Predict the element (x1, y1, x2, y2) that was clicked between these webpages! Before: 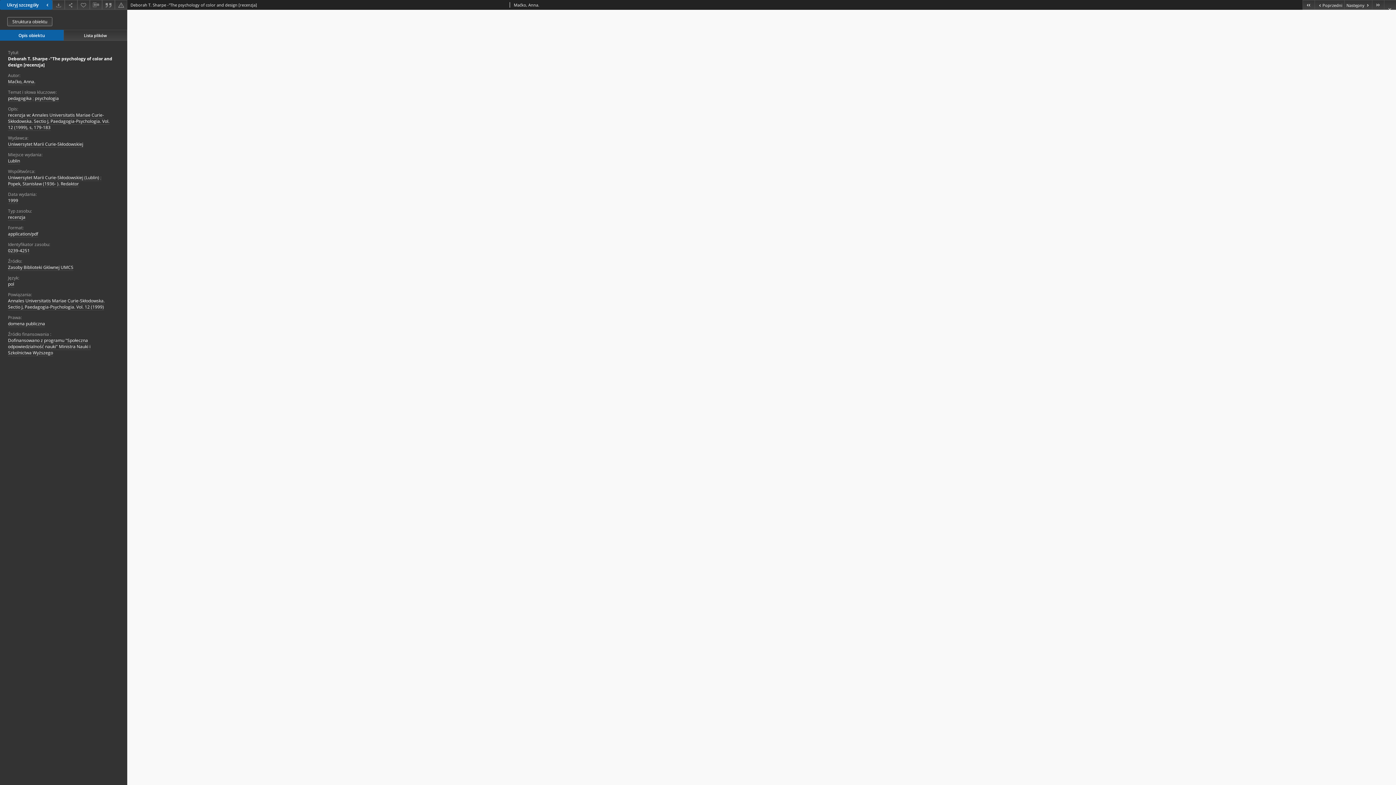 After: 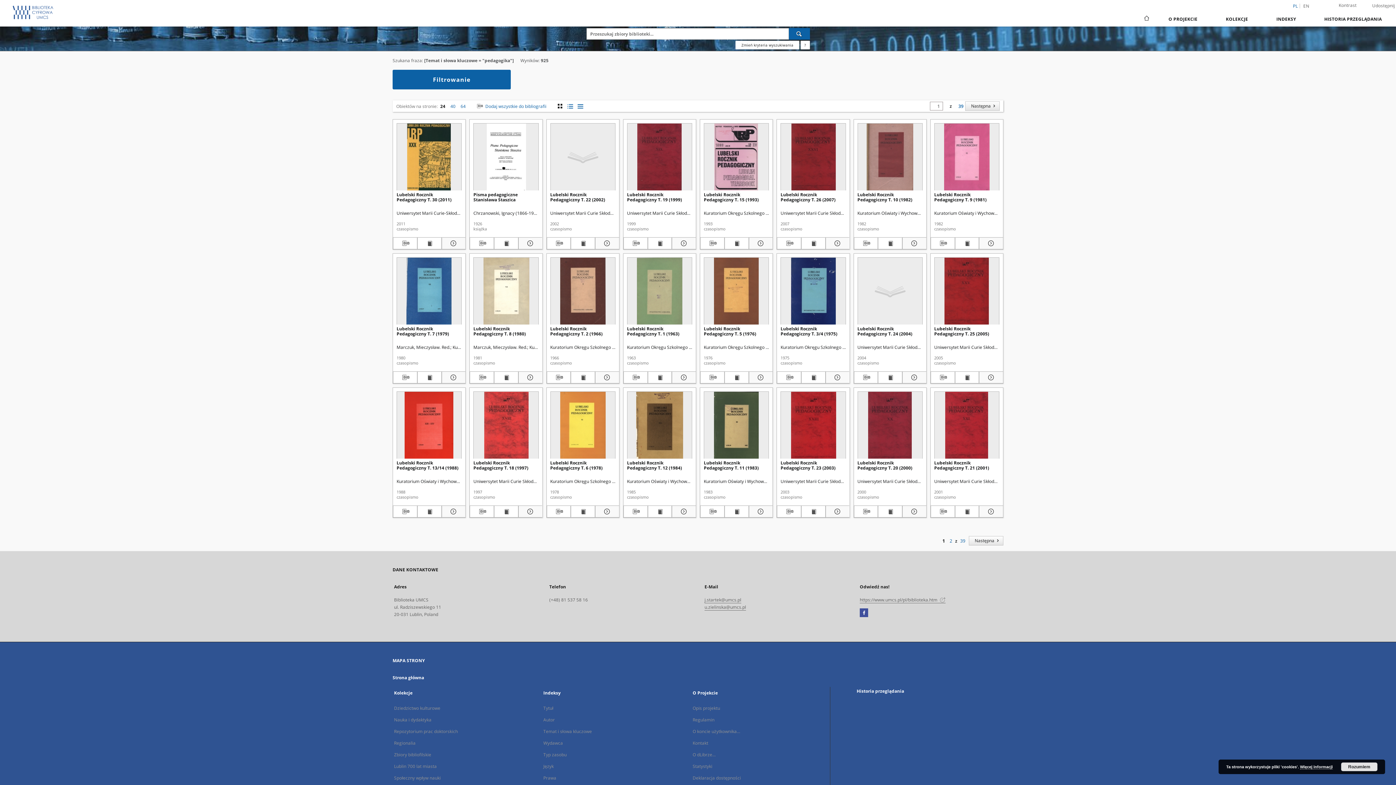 Action: label: pedagogika bbox: (8, 95, 31, 101)